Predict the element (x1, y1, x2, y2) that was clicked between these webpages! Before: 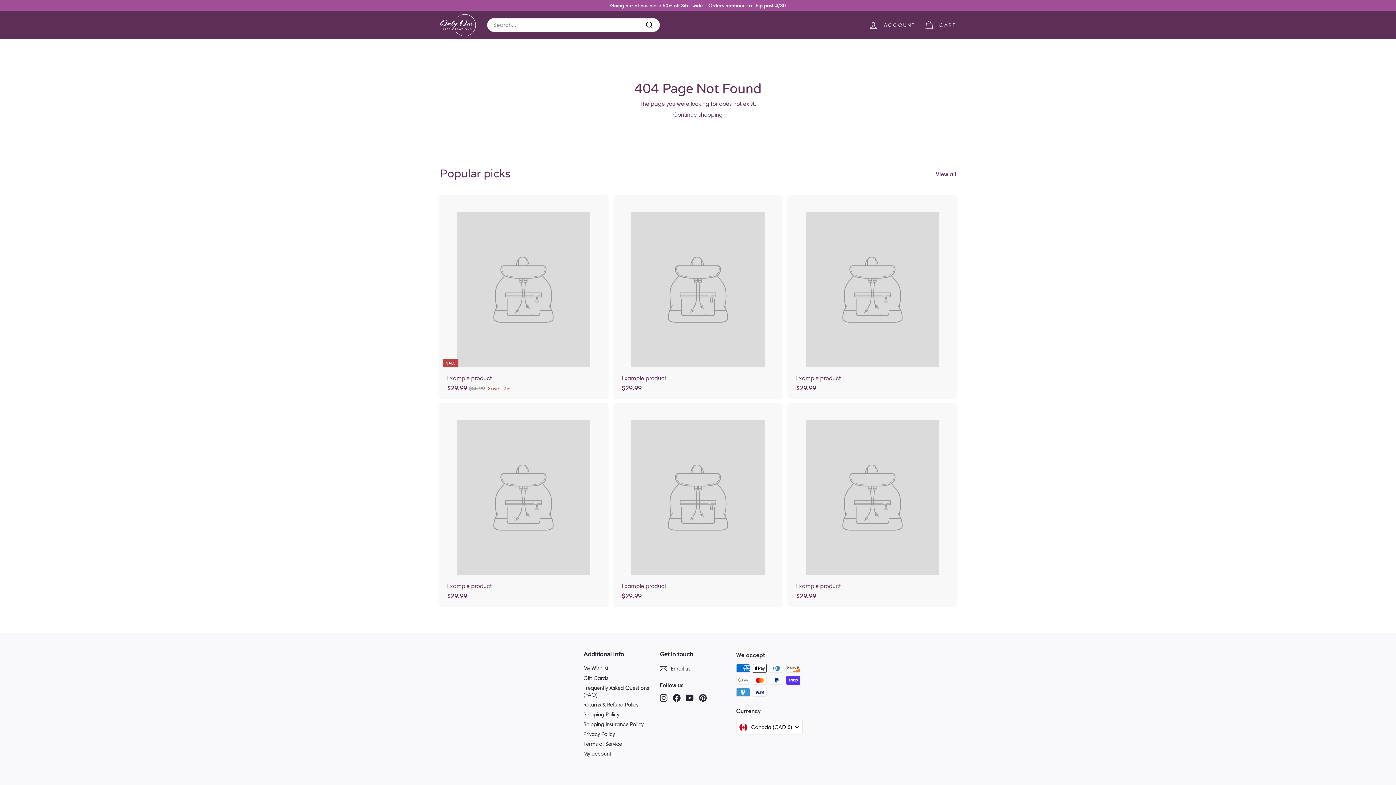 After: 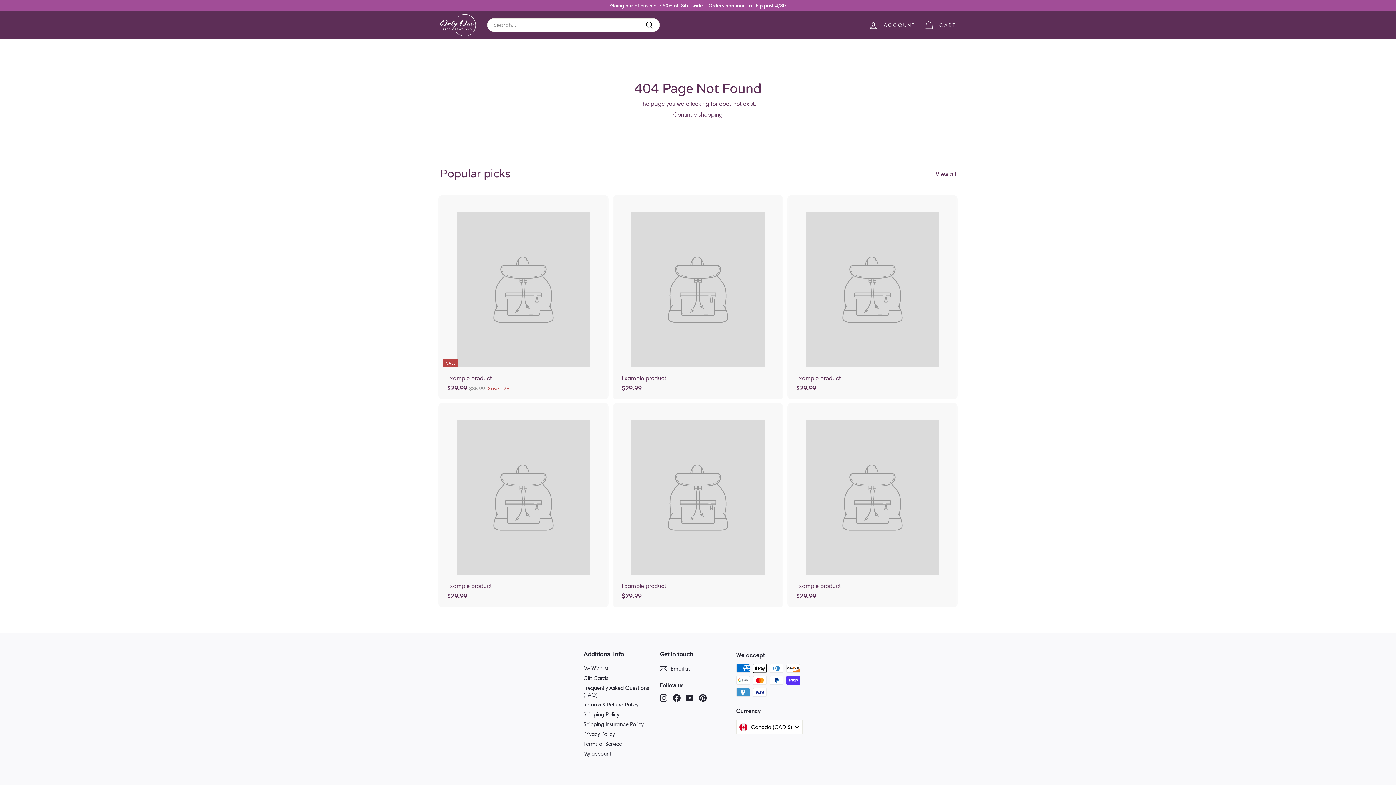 Action: bbox: (583, 683, 660, 700) label: Frequently Asked Questions (FAQ)